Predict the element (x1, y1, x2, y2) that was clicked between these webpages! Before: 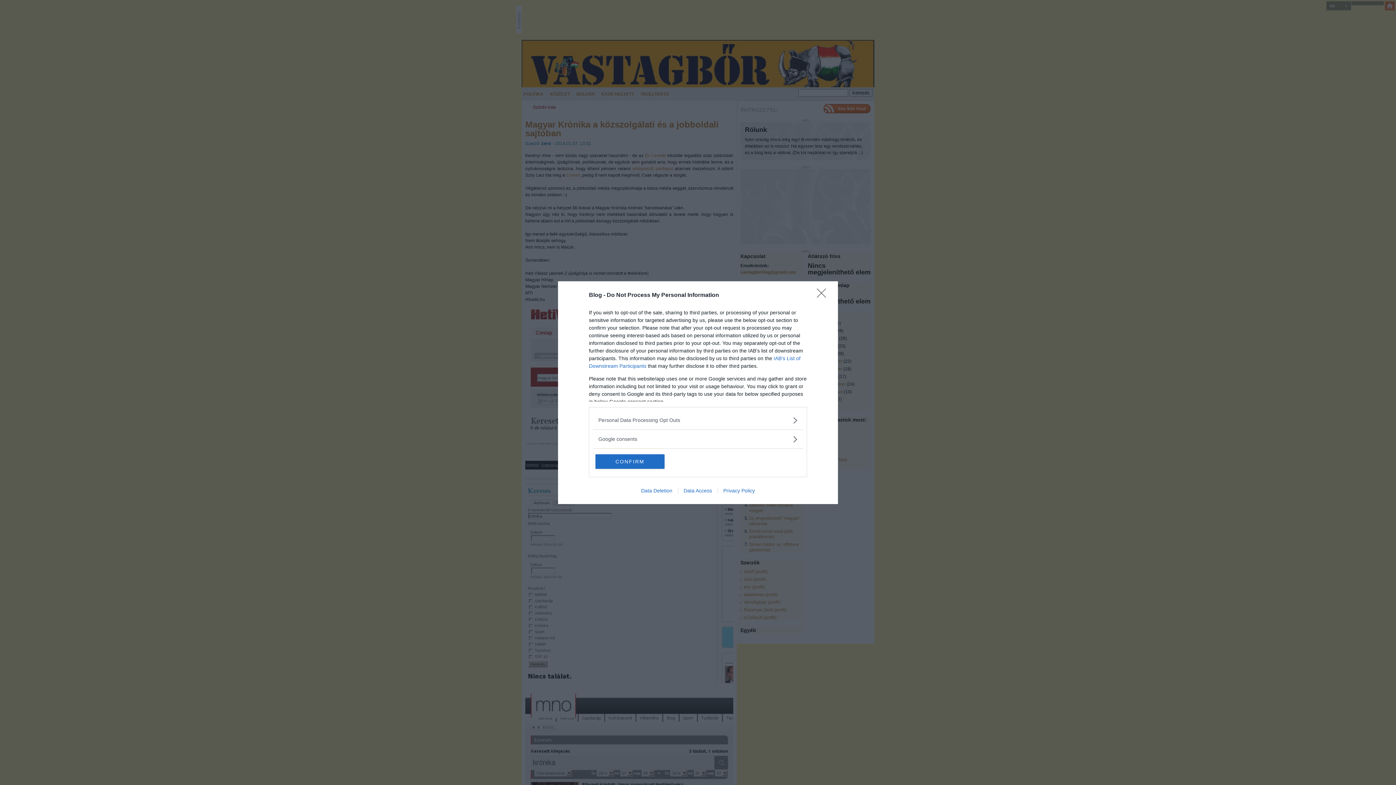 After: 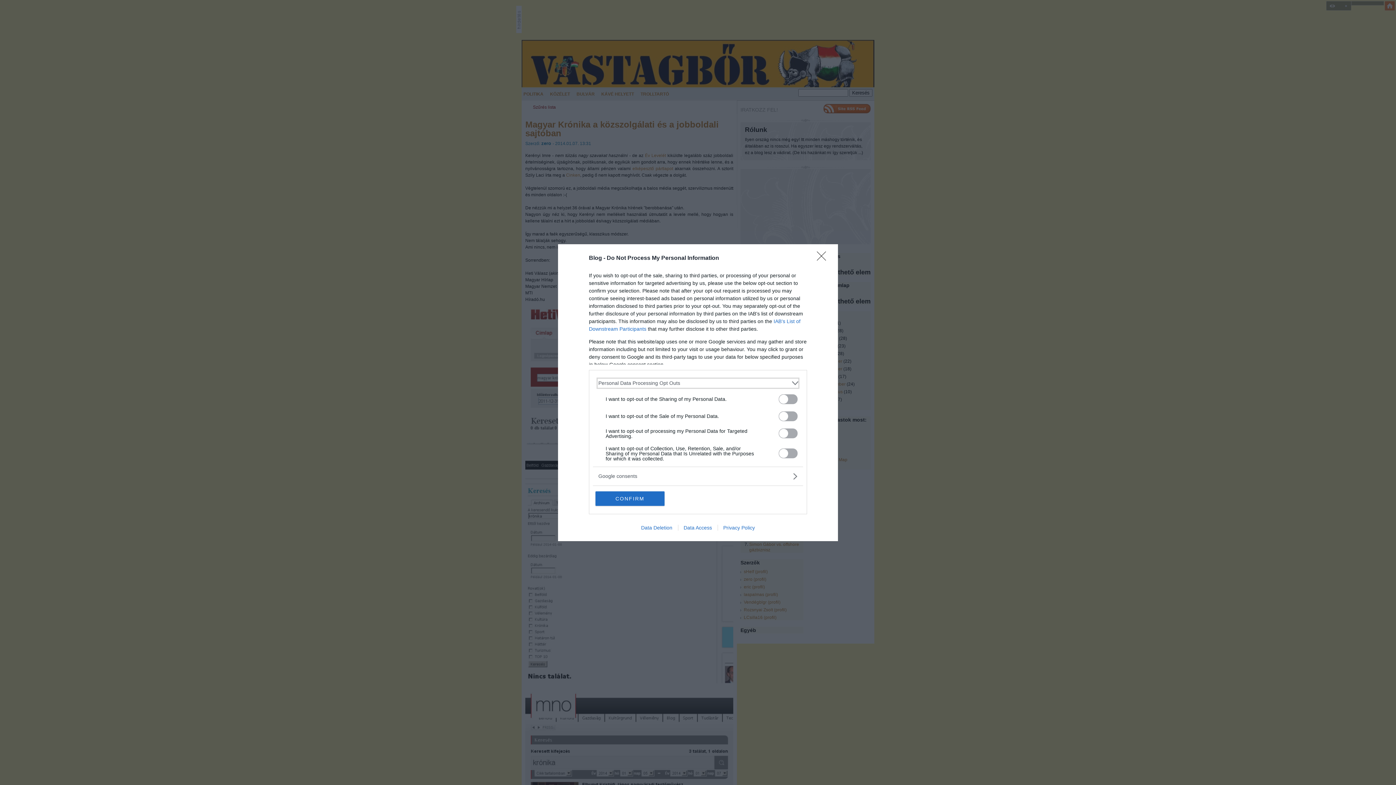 Action: label: Opt-Outs bbox: (598, 416, 797, 424)